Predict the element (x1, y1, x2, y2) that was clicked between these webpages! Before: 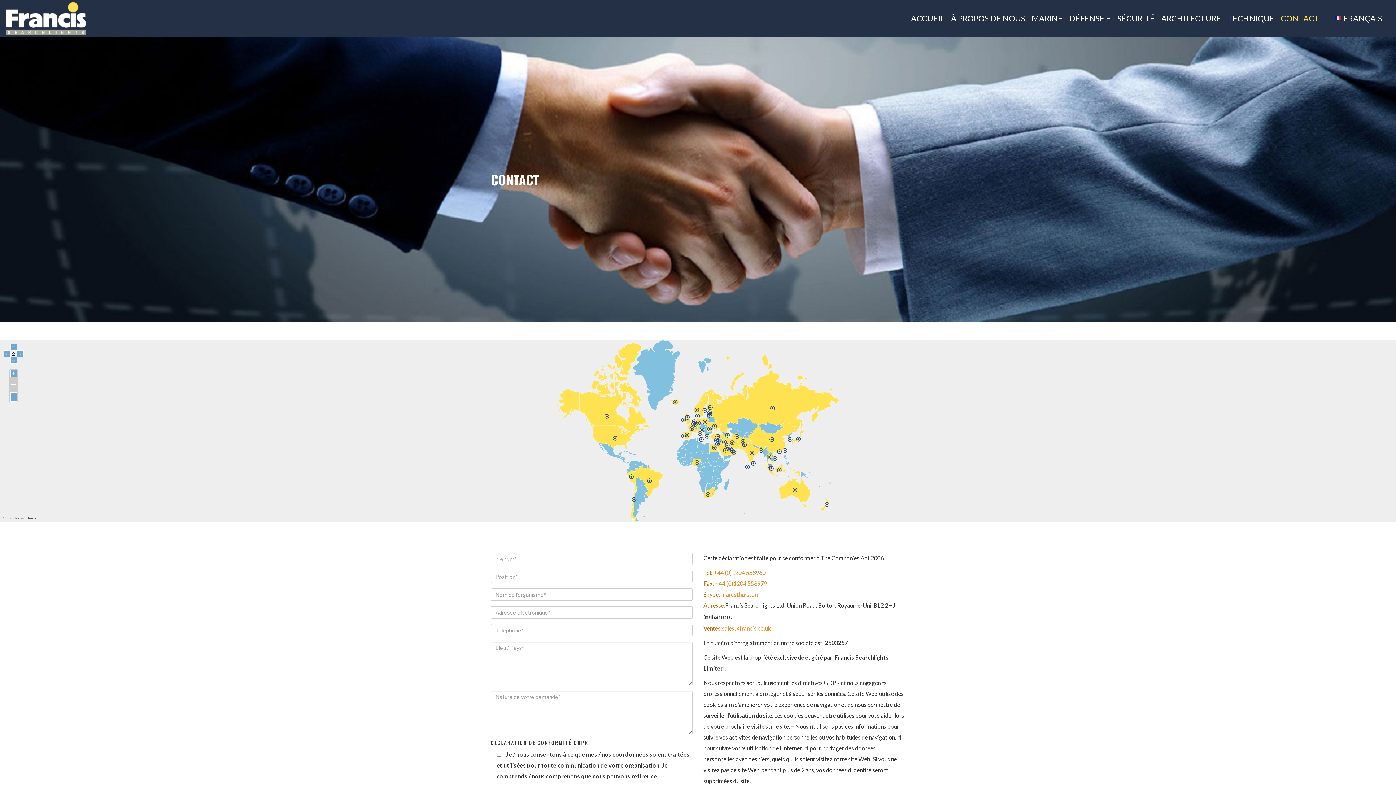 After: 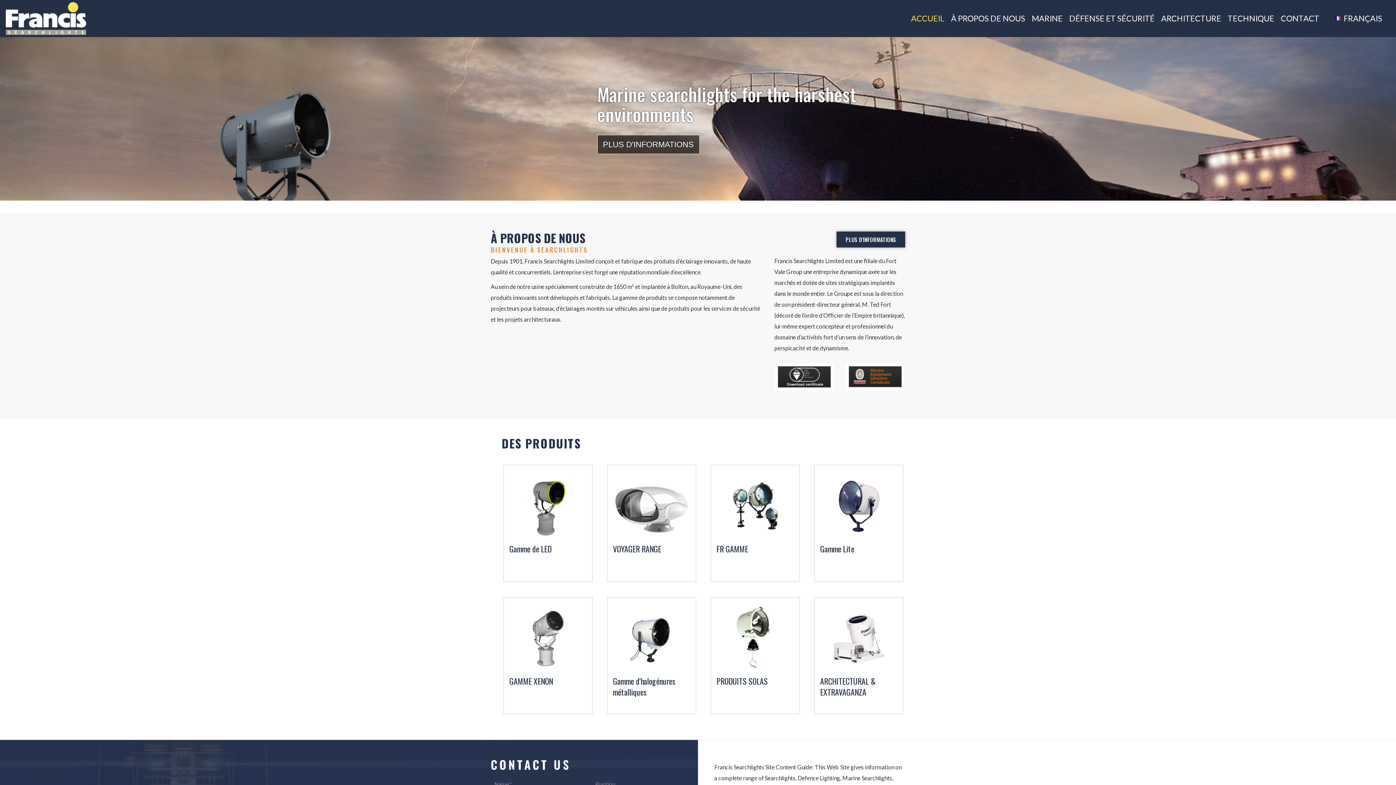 Action: label: ACCUEIL bbox: (911, 14, 949, 22)